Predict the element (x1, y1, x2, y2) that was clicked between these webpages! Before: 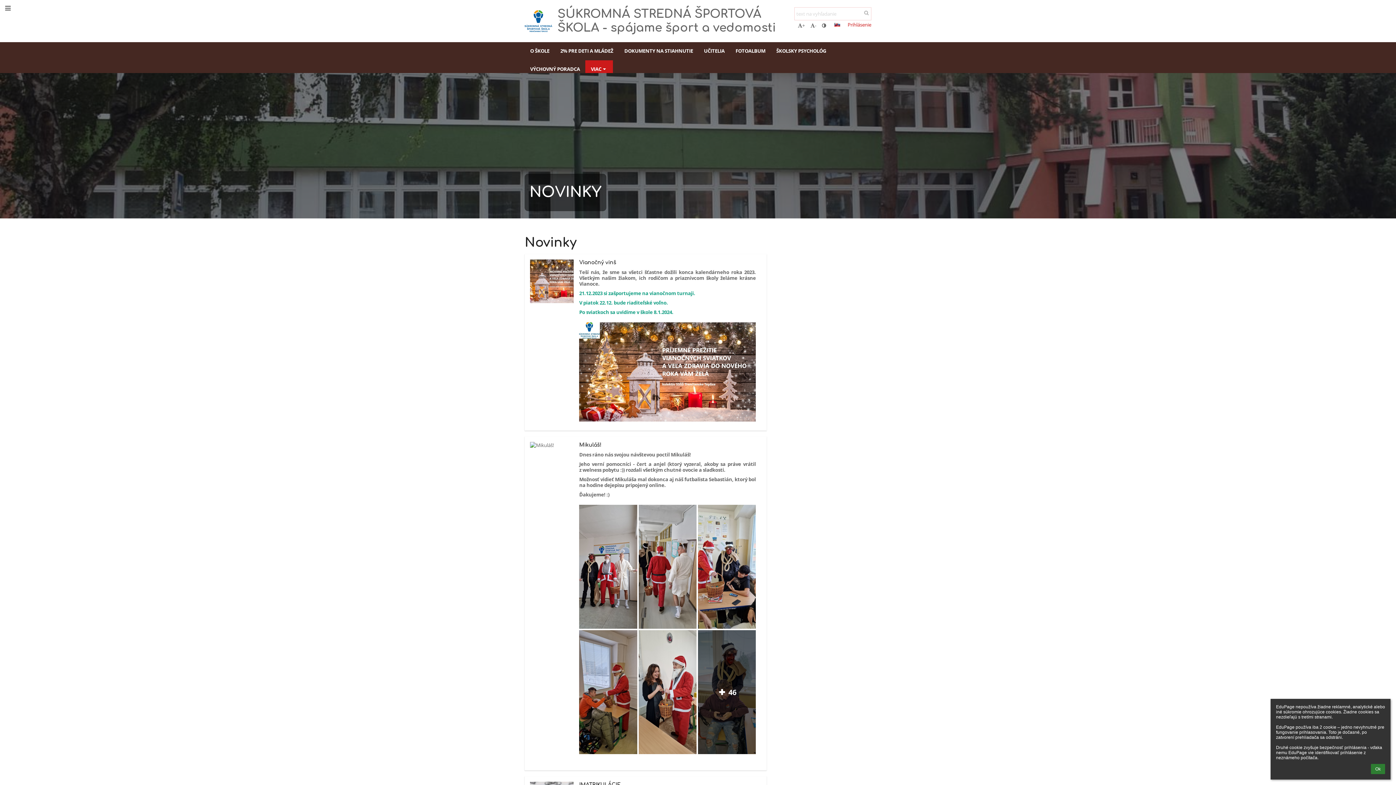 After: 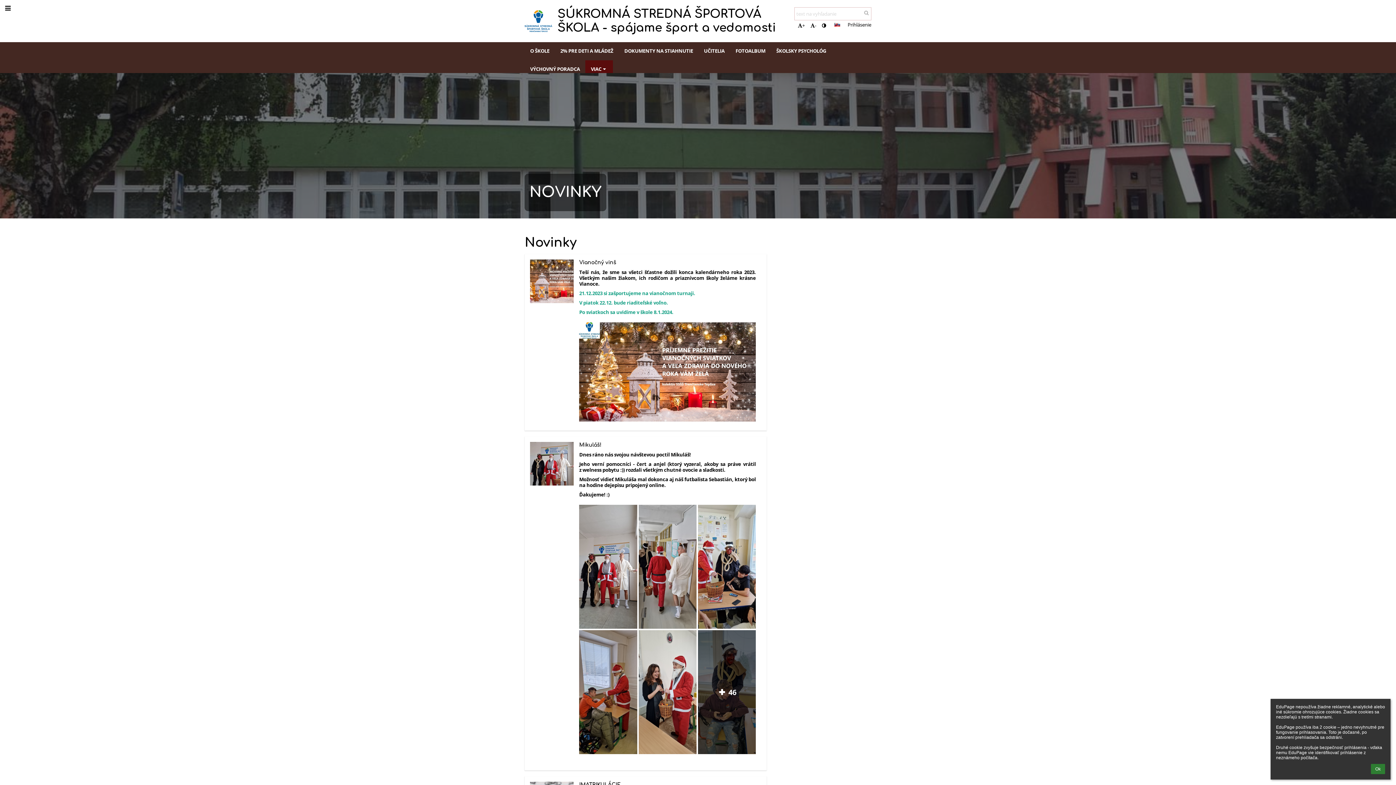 Action: bbox: (821, 20, 827, 30)